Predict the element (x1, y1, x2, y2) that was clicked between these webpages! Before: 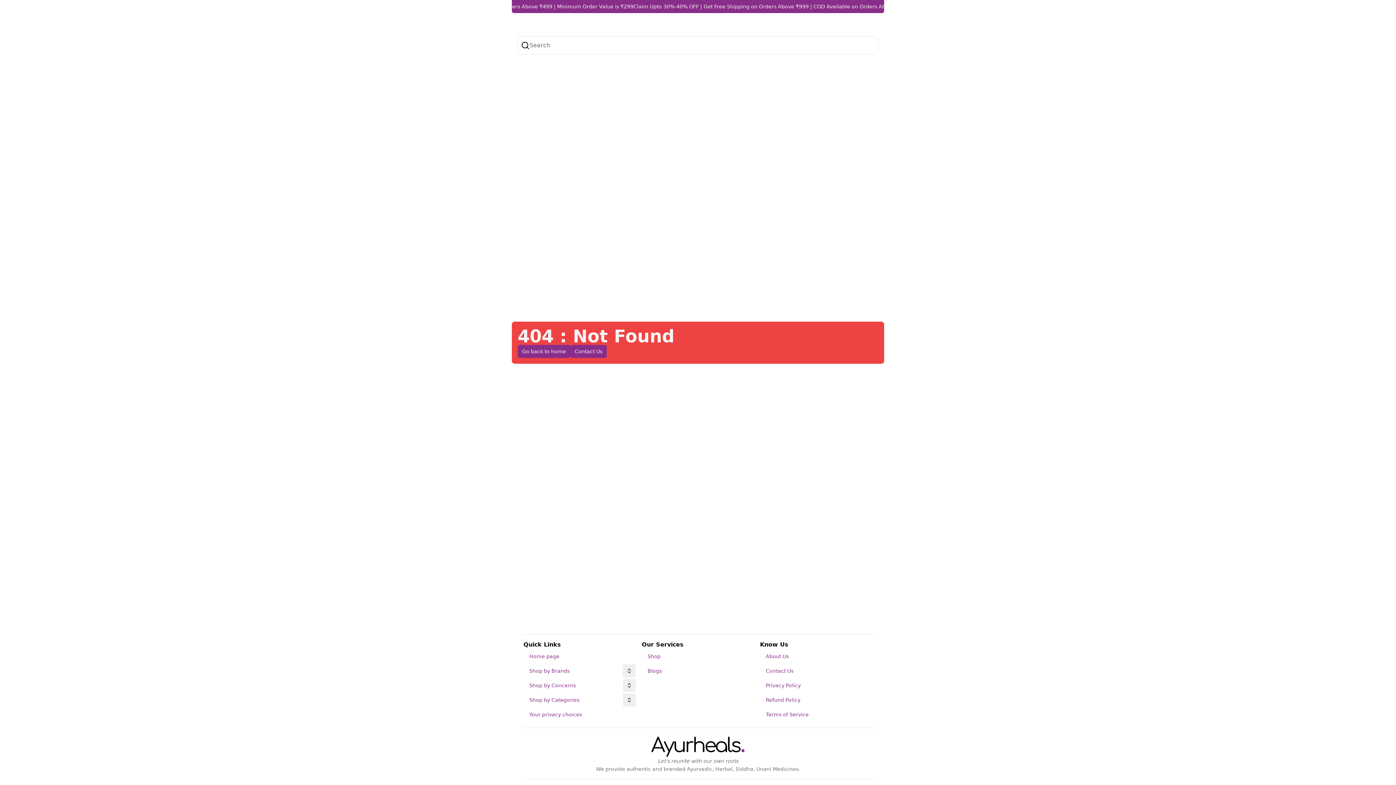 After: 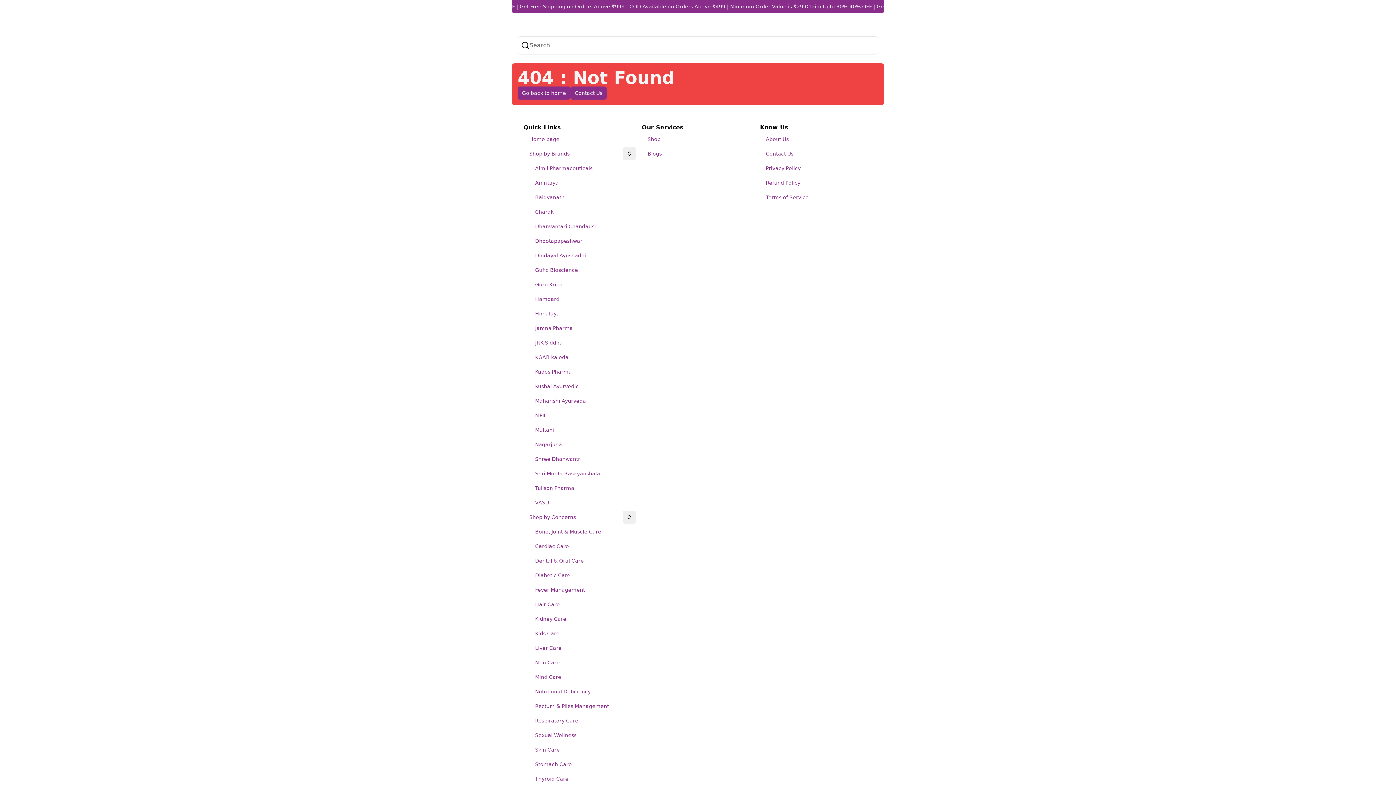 Action: label: Toggle bbox: (623, 693, 636, 706)